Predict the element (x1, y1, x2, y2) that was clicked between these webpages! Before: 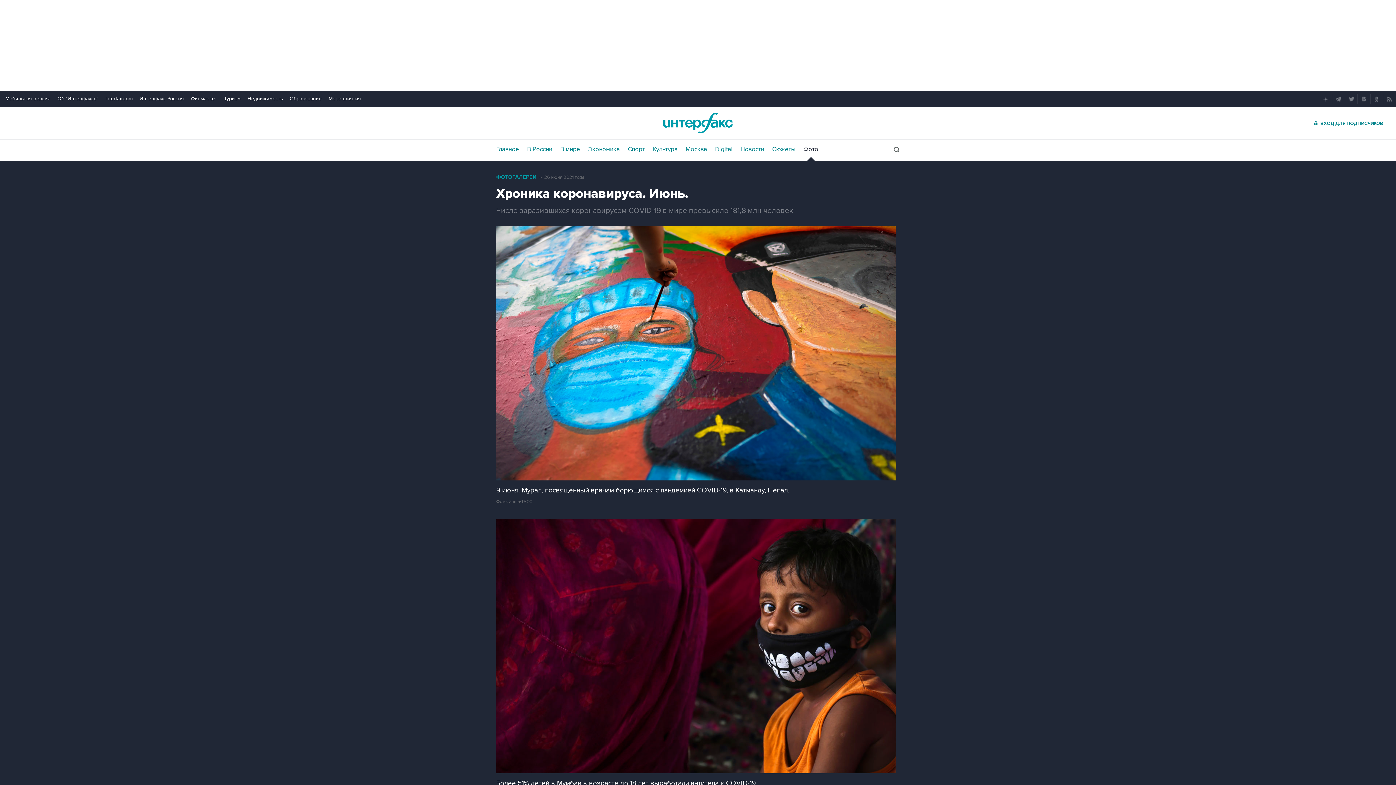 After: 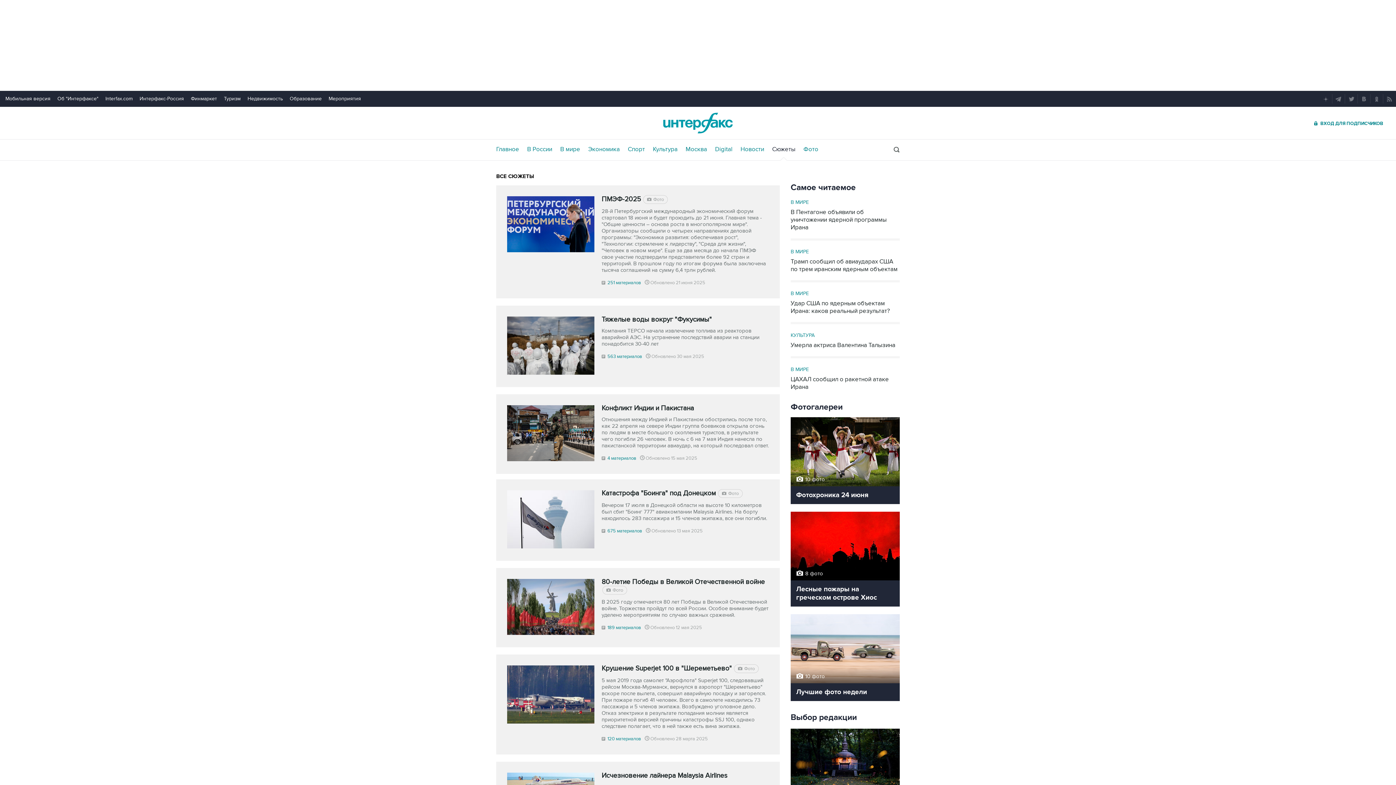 Action: bbox: (772, 146, 795, 152) label: Сюжеты